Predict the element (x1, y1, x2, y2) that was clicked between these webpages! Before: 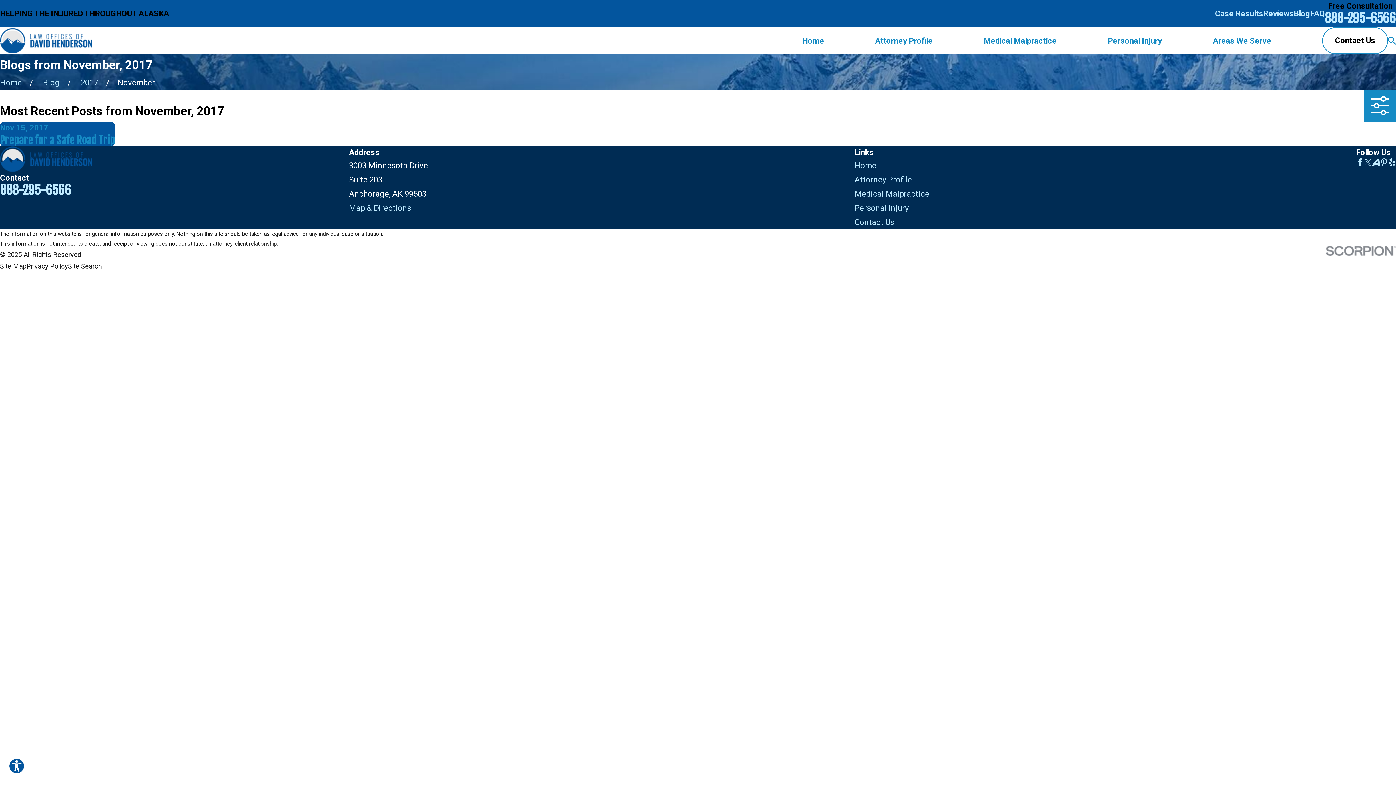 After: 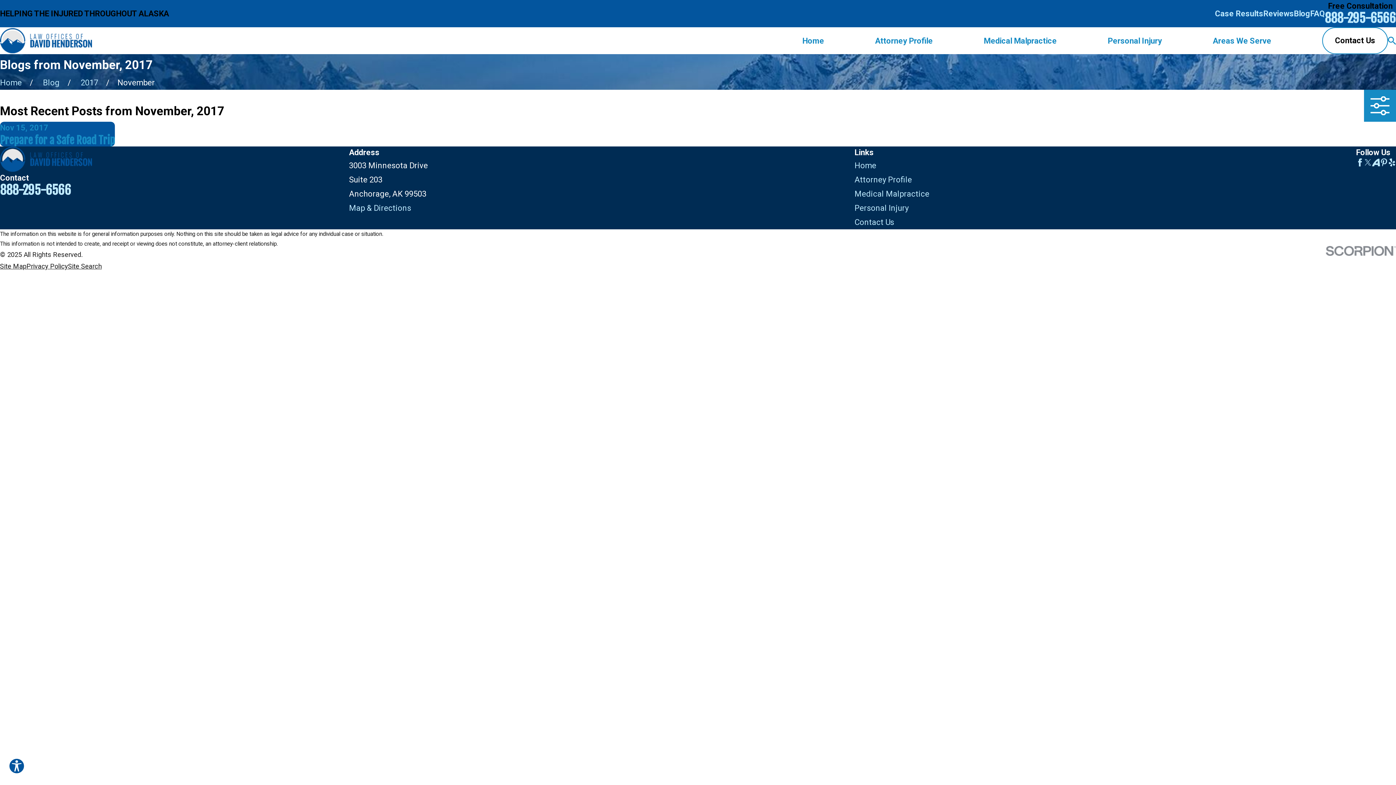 Action: bbox: (1372, 158, 1380, 166) label: Avvo